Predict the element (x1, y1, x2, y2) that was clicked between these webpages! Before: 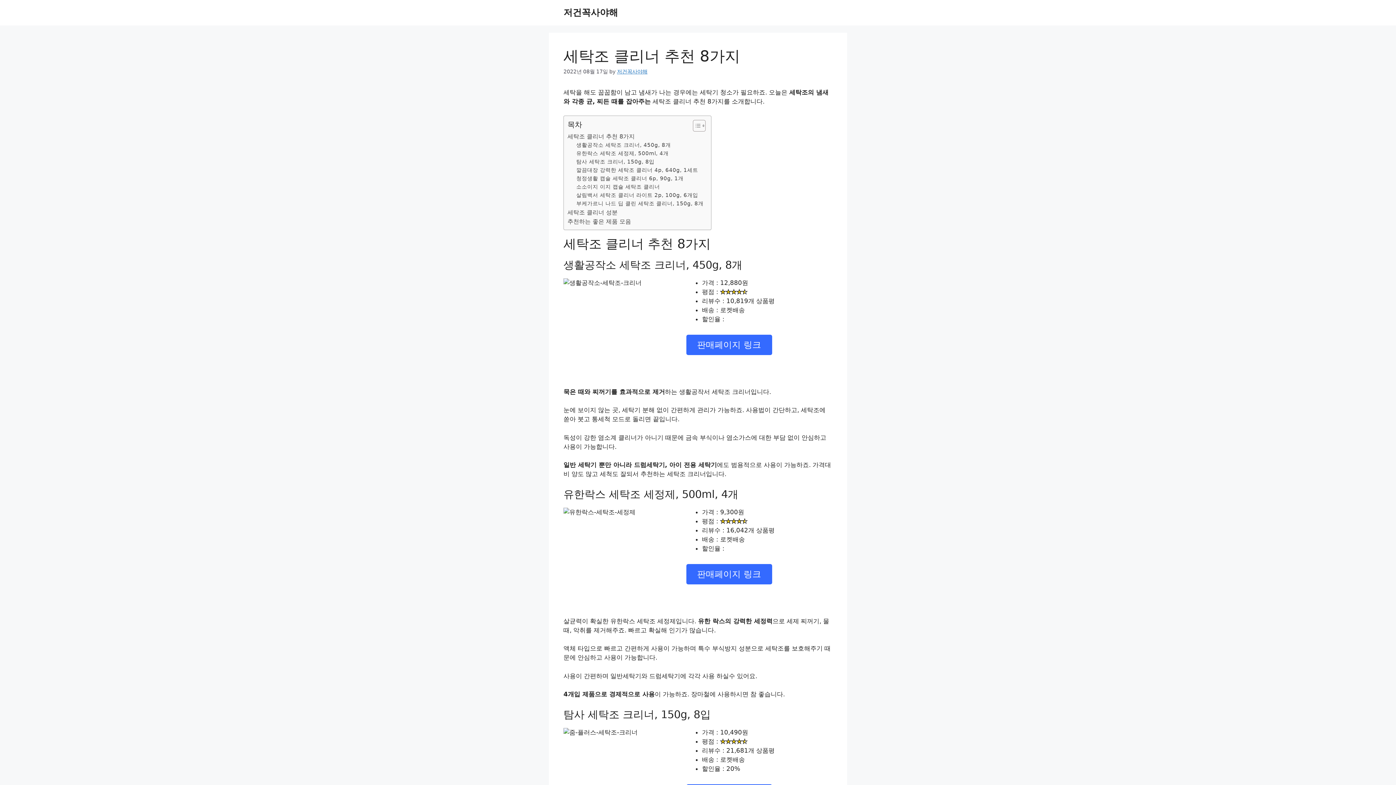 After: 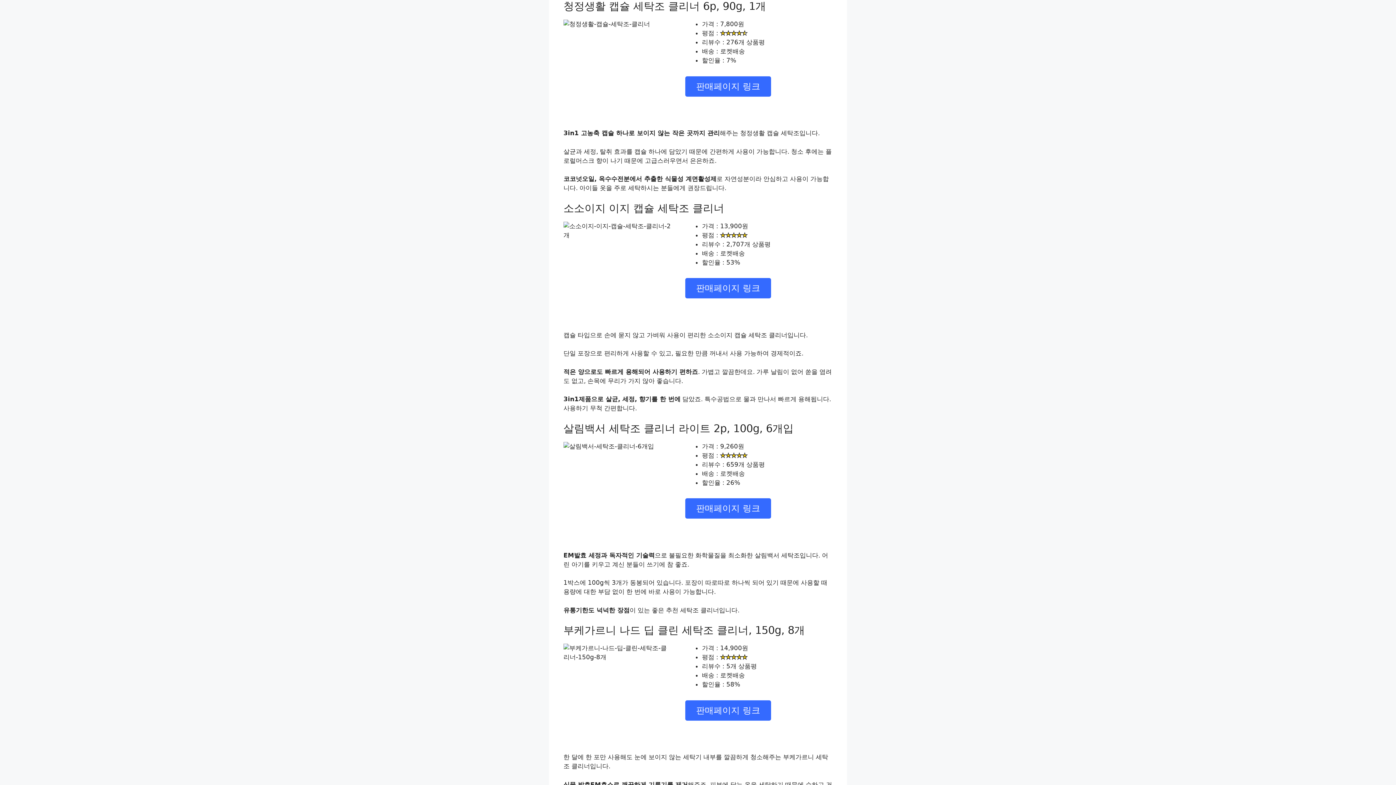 Action: label: 청정생활 캡슐 세탁조 클리너 6p, 90g, 1개 bbox: (576, 174, 683, 182)